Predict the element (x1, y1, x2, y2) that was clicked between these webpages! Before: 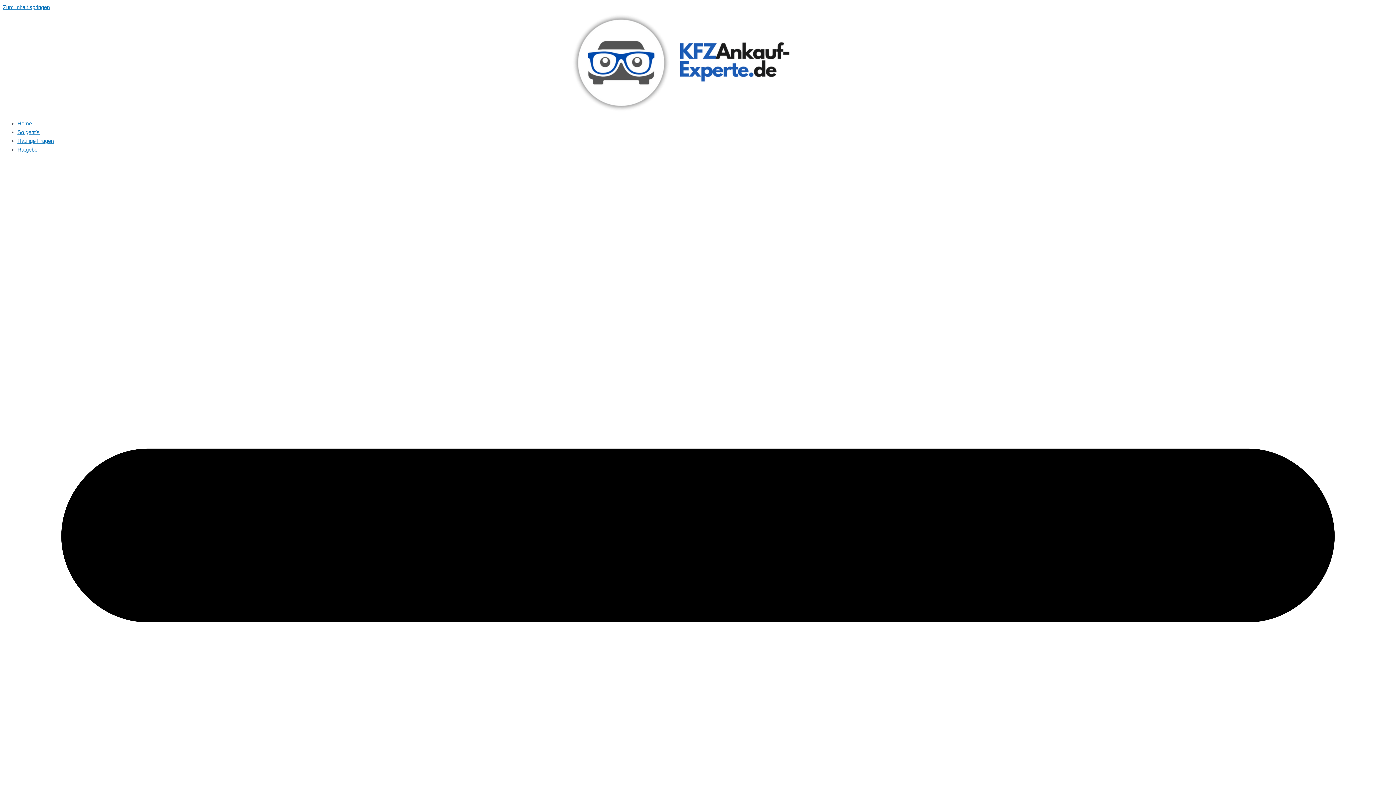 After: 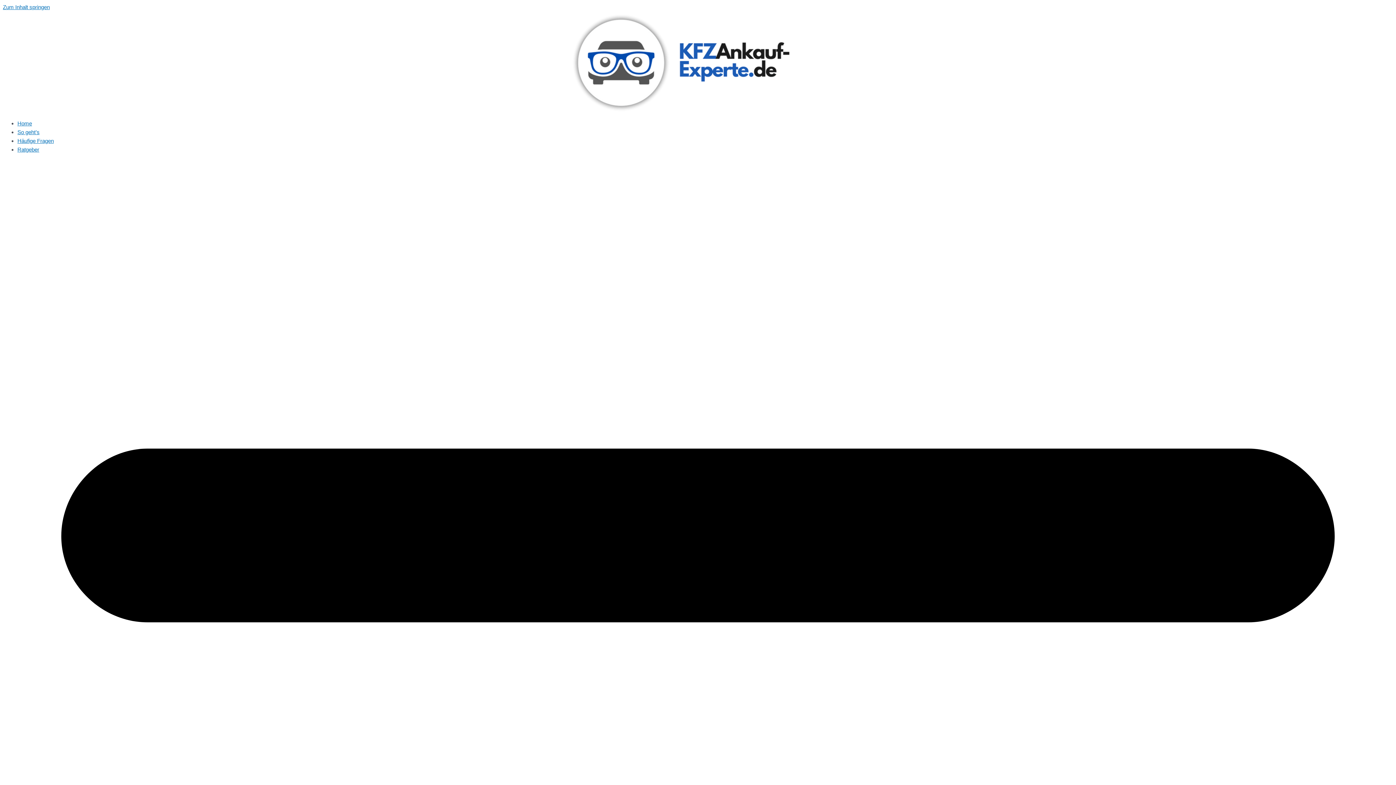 Action: bbox: (17, 137, 53, 144) label: Häufige Fragen